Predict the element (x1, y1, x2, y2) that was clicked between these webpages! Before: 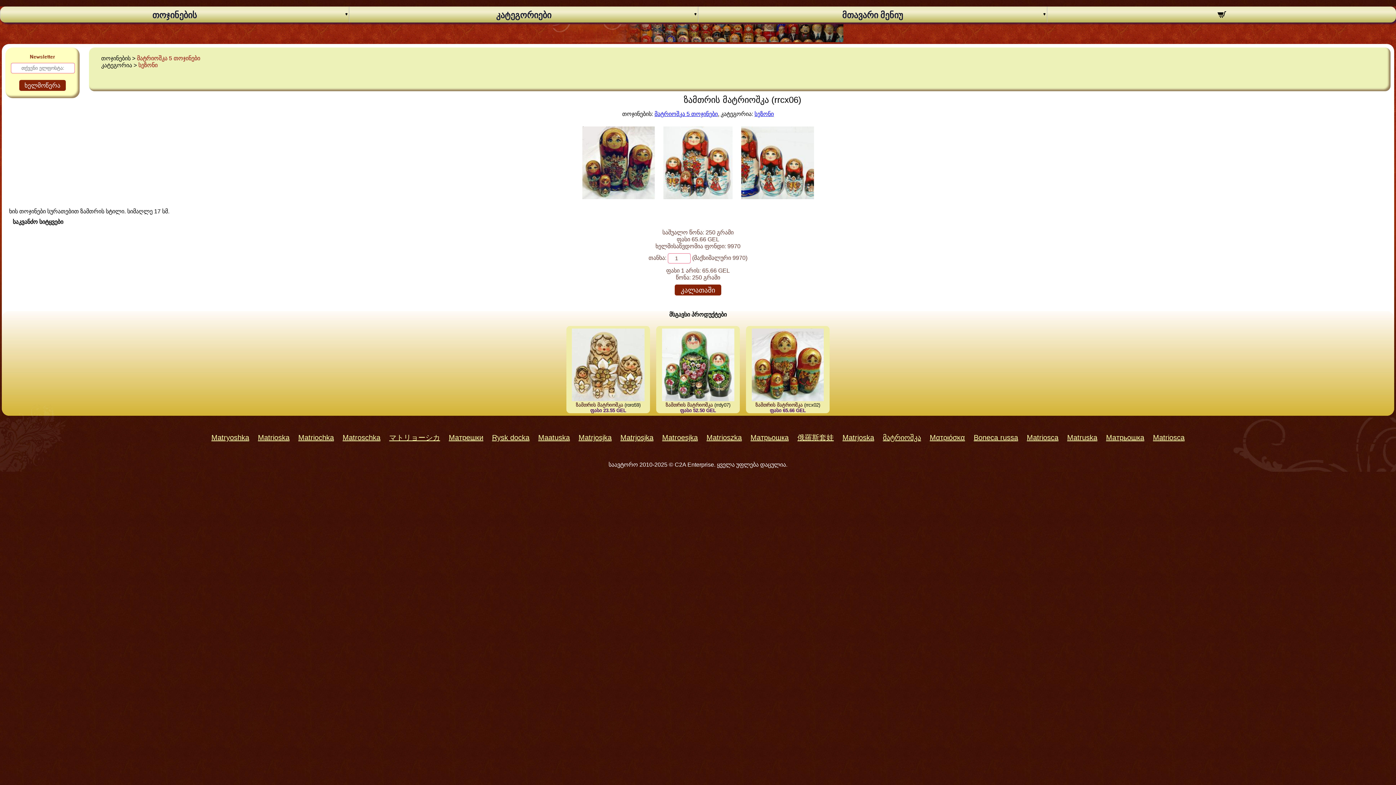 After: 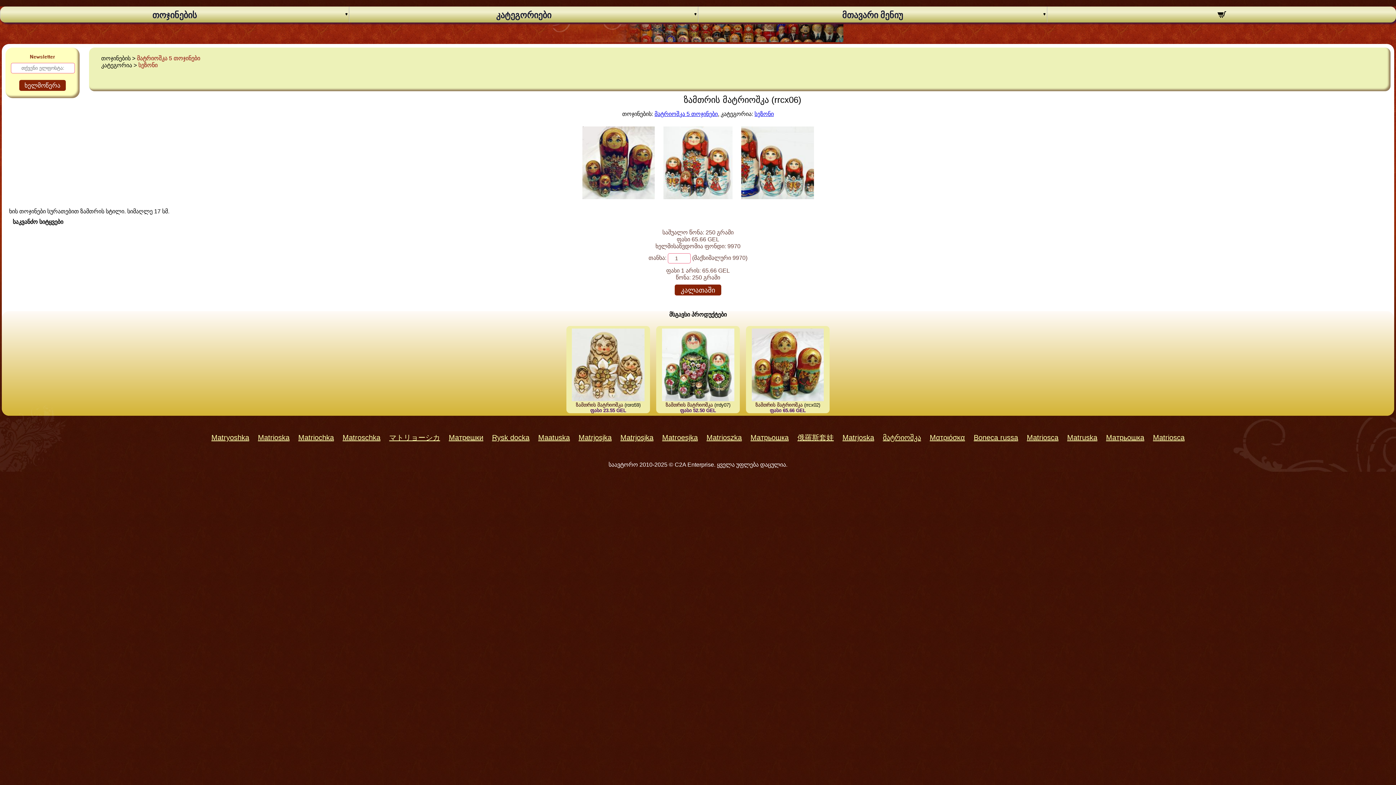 Action: label: მატრიოშკა 5 თოჯინები bbox: (654, 110, 718, 117)